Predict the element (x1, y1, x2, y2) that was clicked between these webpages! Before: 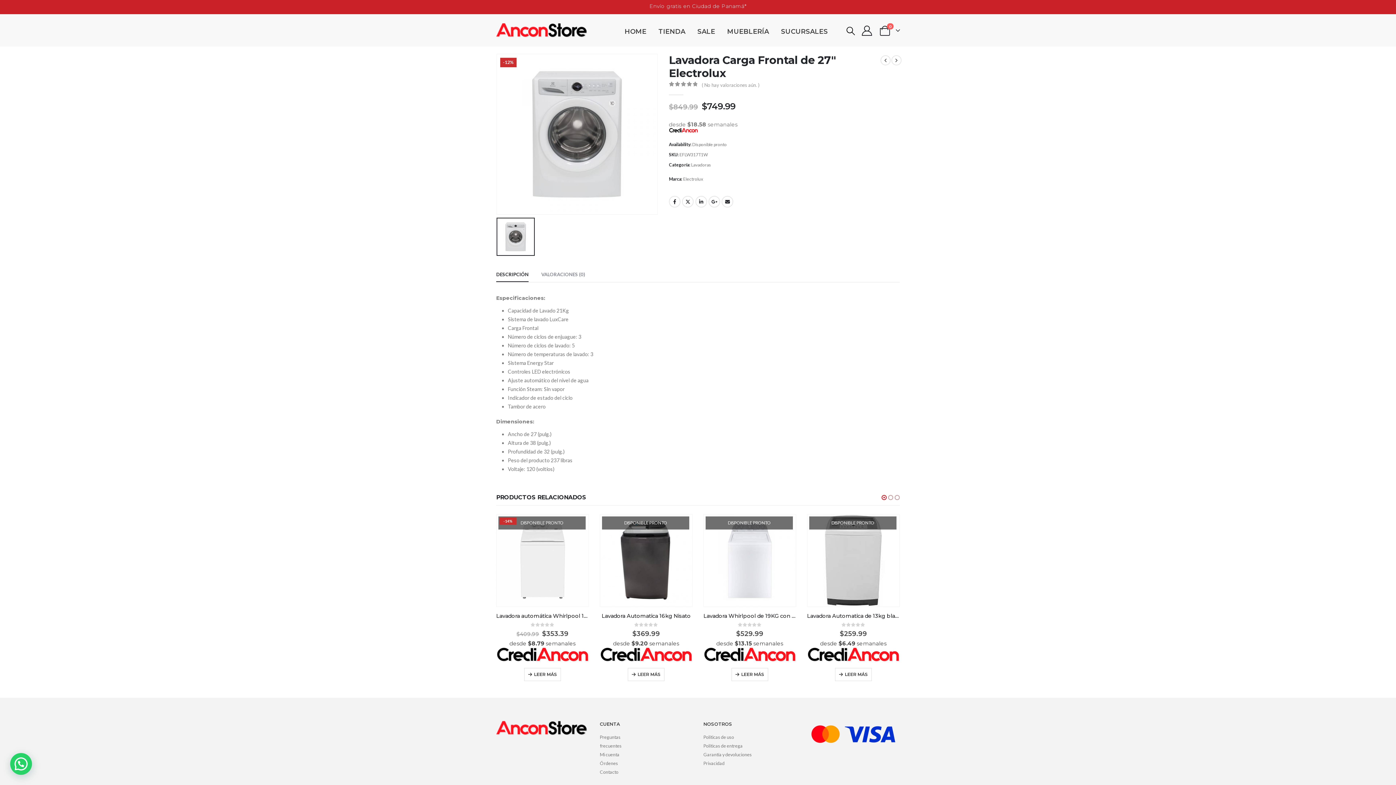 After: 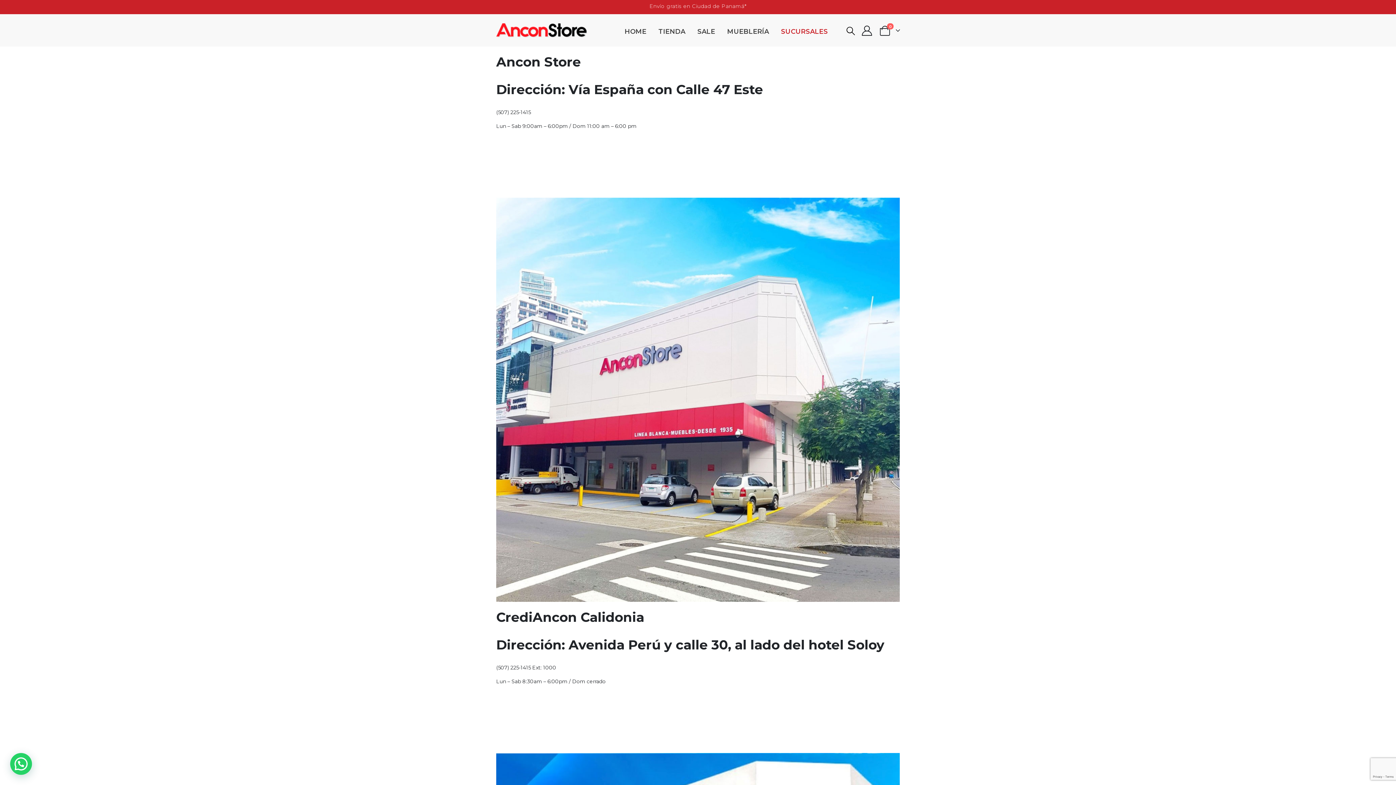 Action: label: SUCURSALES bbox: (775, 24, 833, 36)